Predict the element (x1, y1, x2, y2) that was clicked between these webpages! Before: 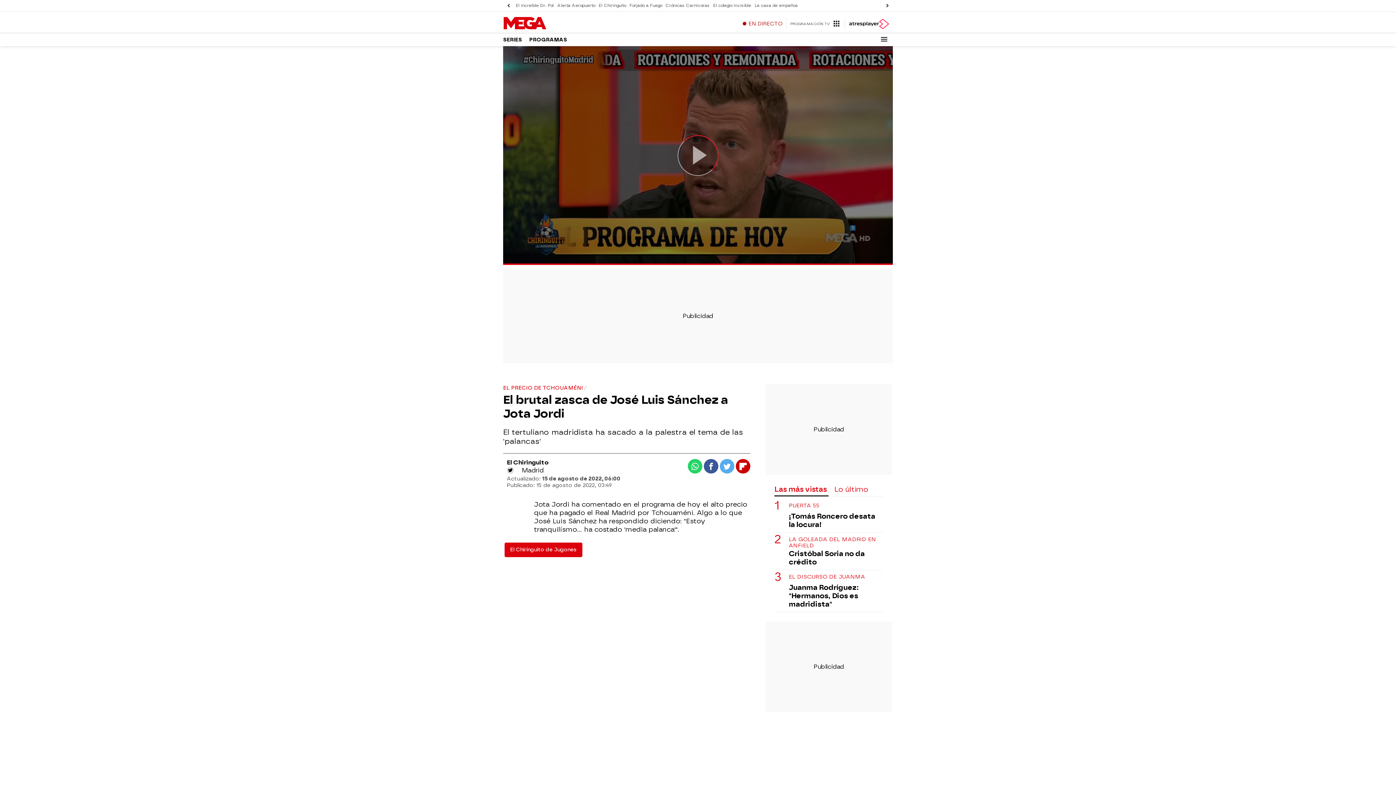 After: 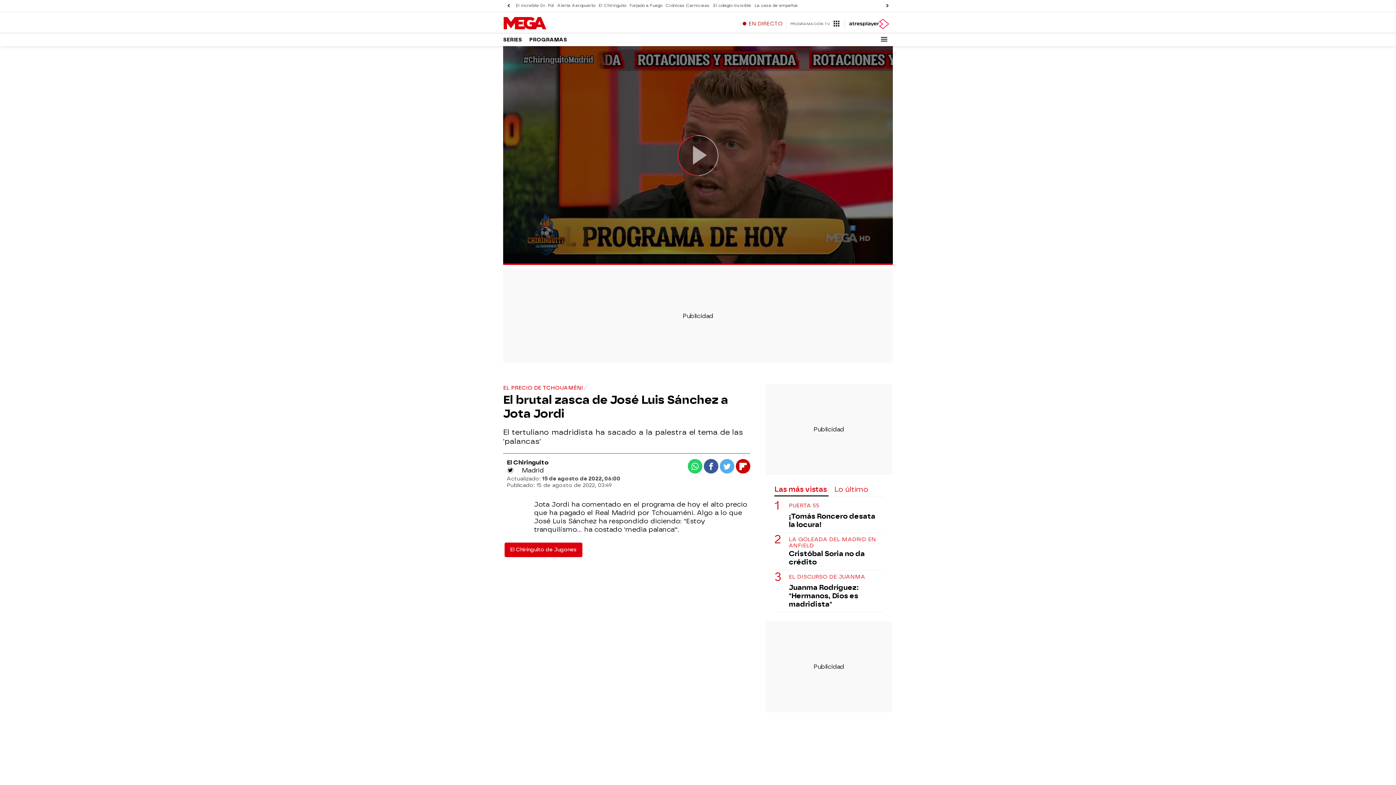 Action: bbox: (503, 0, 514, 11)